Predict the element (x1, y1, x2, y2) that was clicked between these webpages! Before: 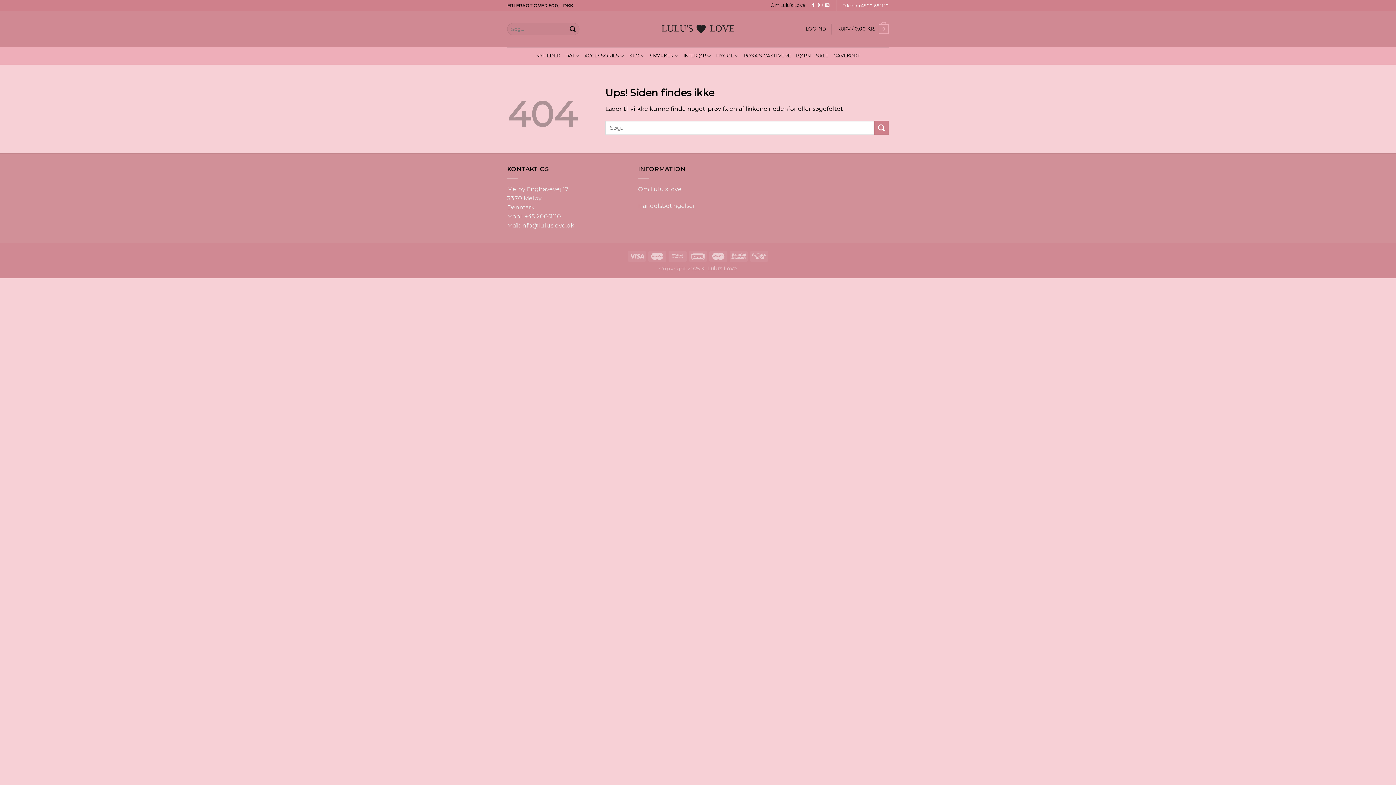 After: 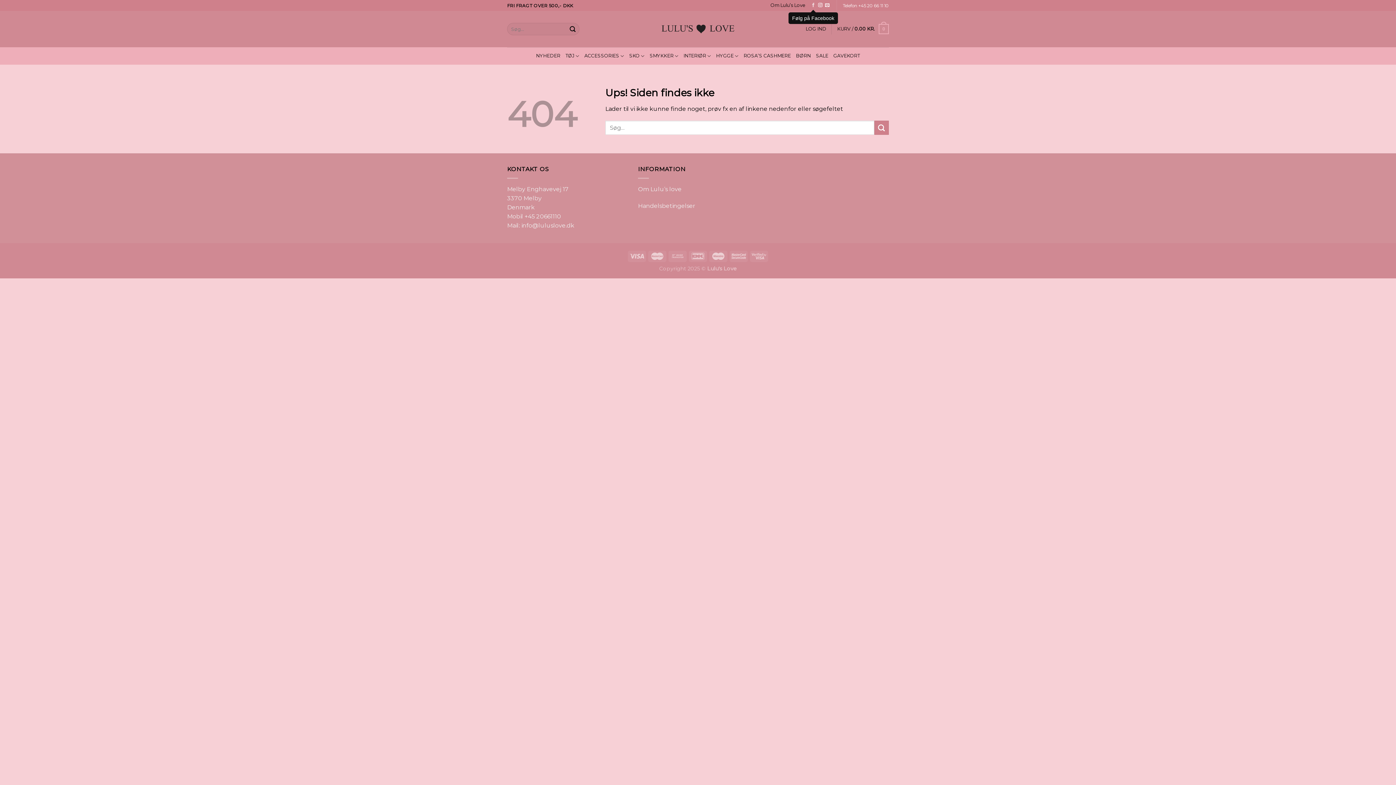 Action: label: Følg på Facebook bbox: (811, 3, 815, 8)